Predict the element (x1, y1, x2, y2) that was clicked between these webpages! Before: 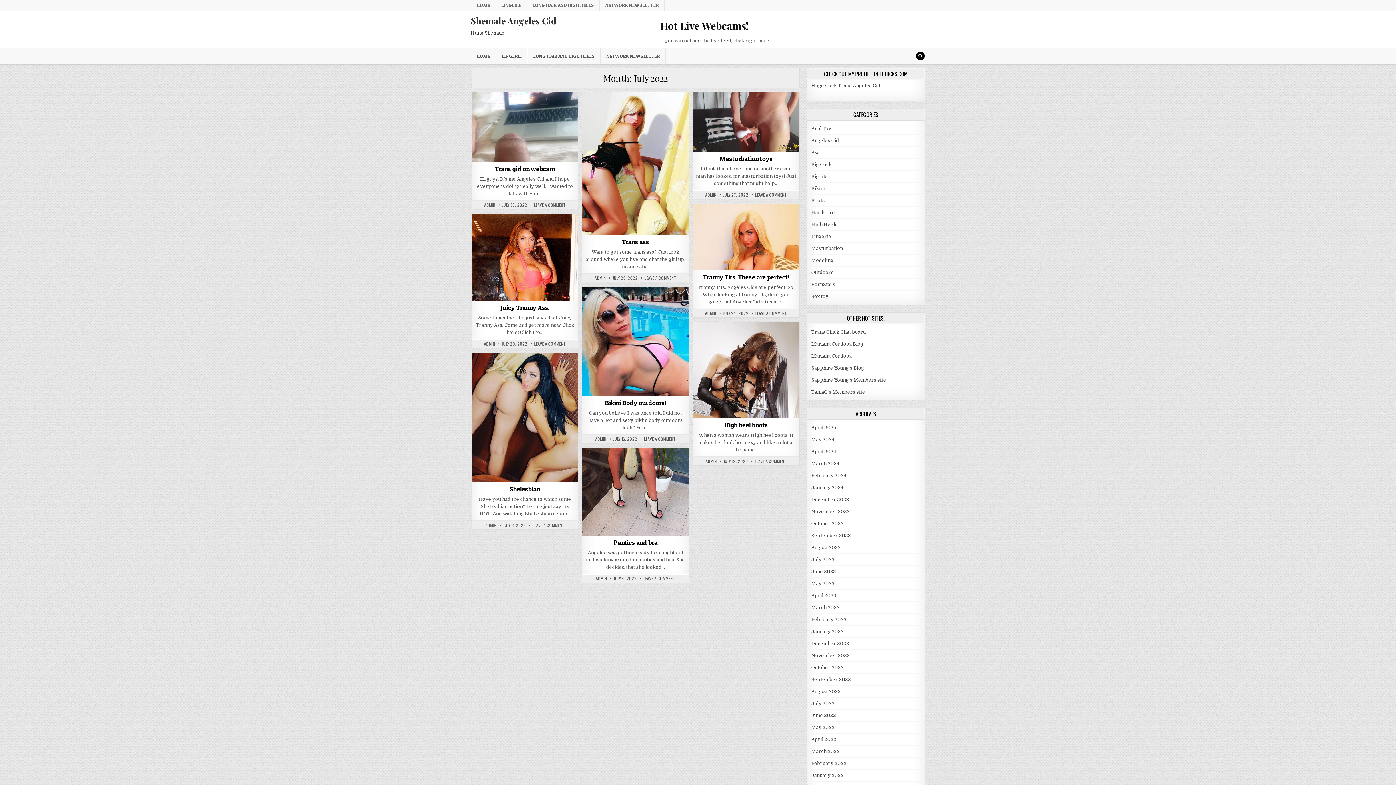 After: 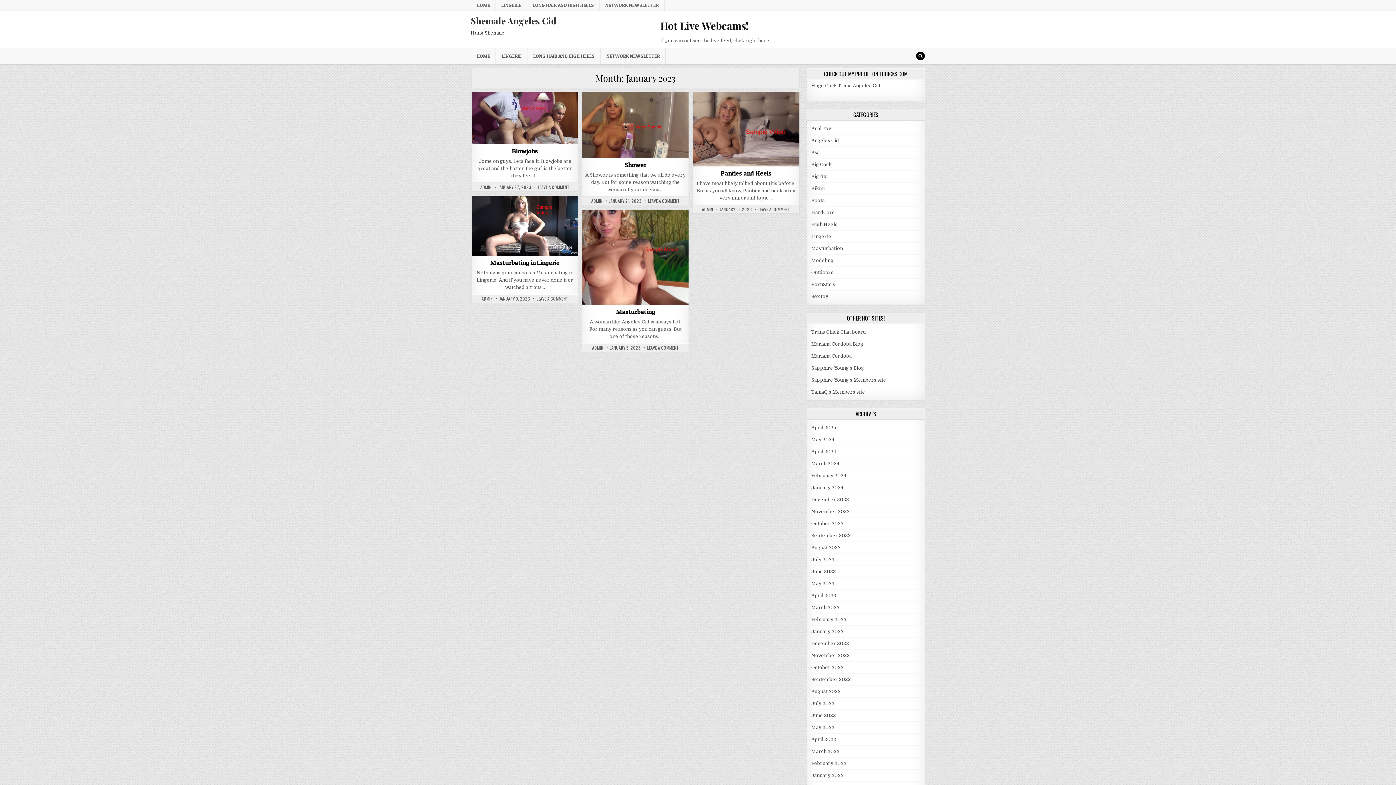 Action: label: January 2023 bbox: (811, 628, 843, 634)